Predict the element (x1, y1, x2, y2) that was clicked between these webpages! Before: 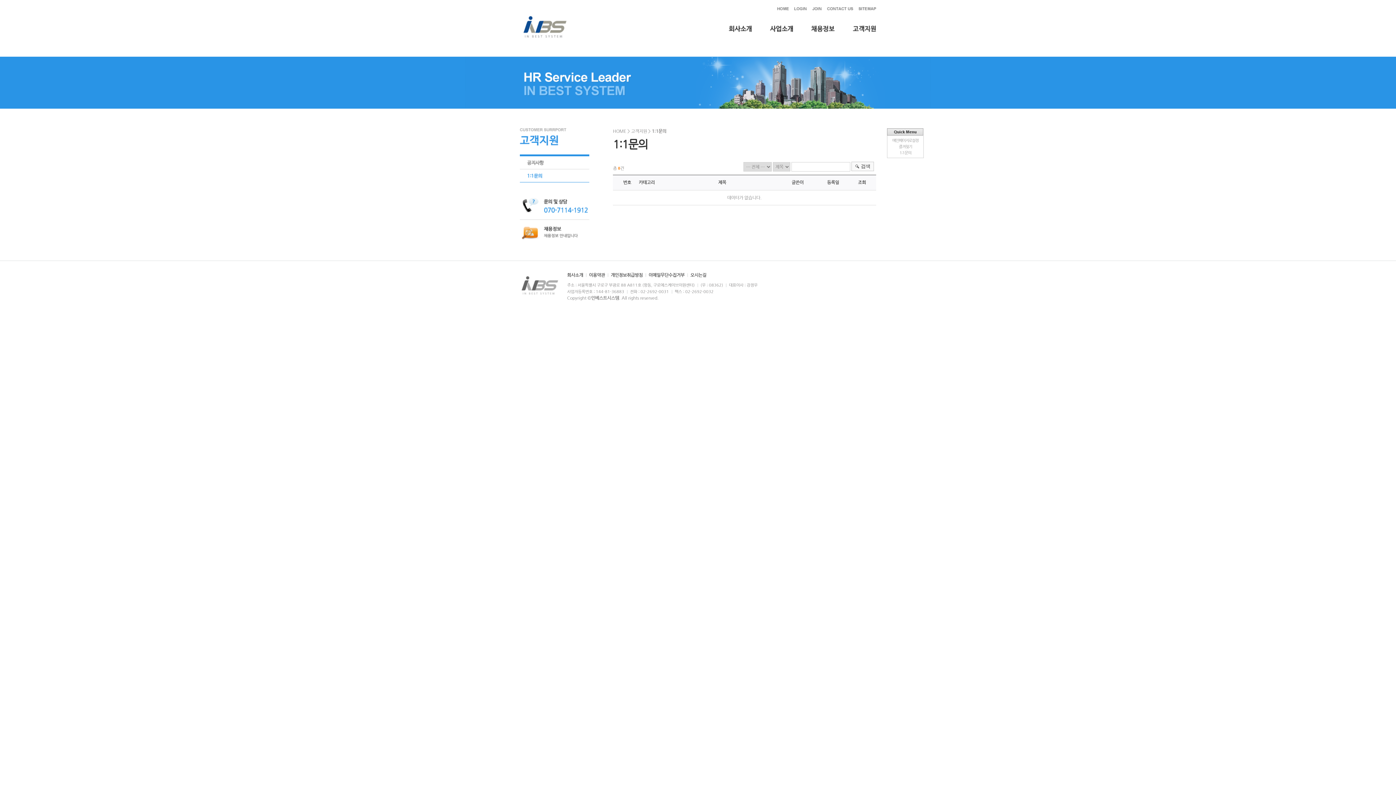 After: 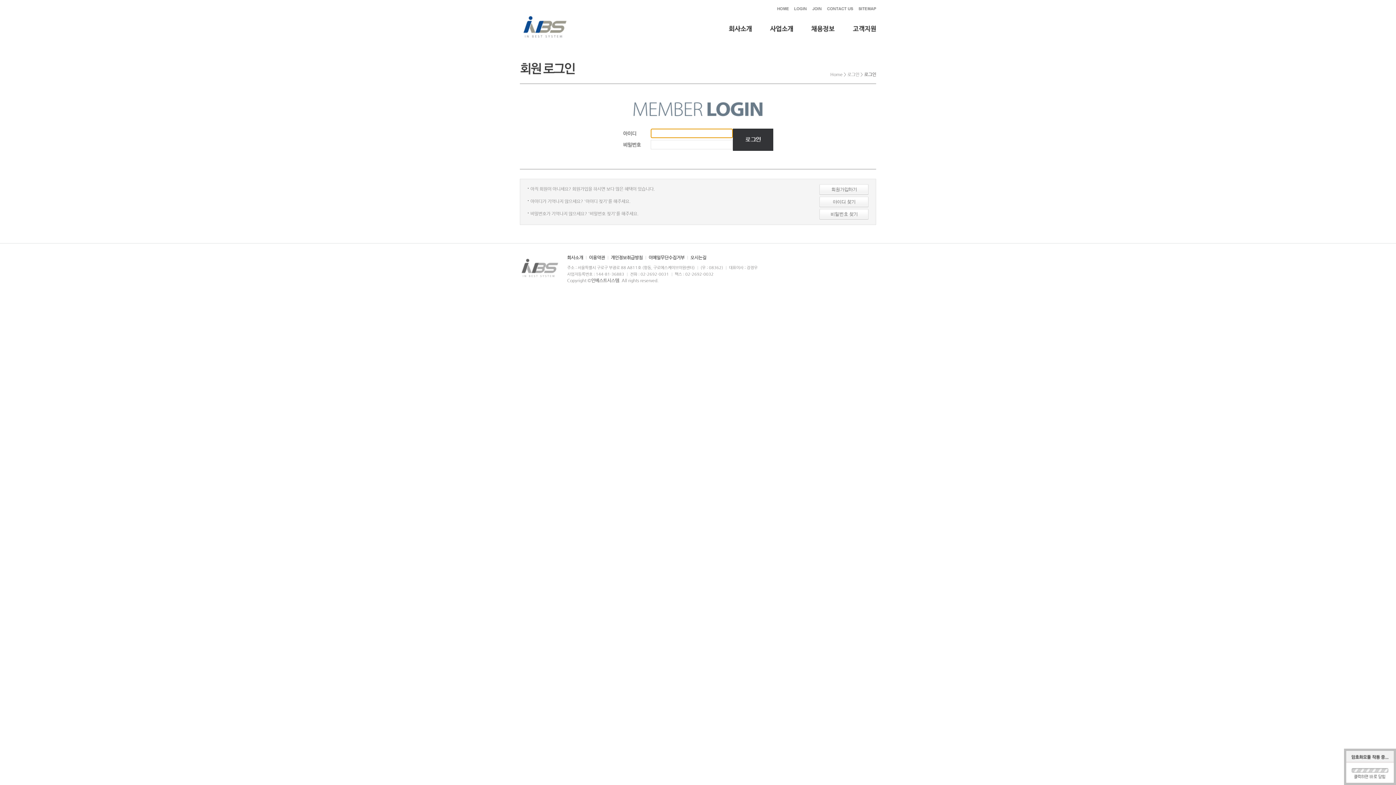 Action: bbox: (794, 7, 806, 12)